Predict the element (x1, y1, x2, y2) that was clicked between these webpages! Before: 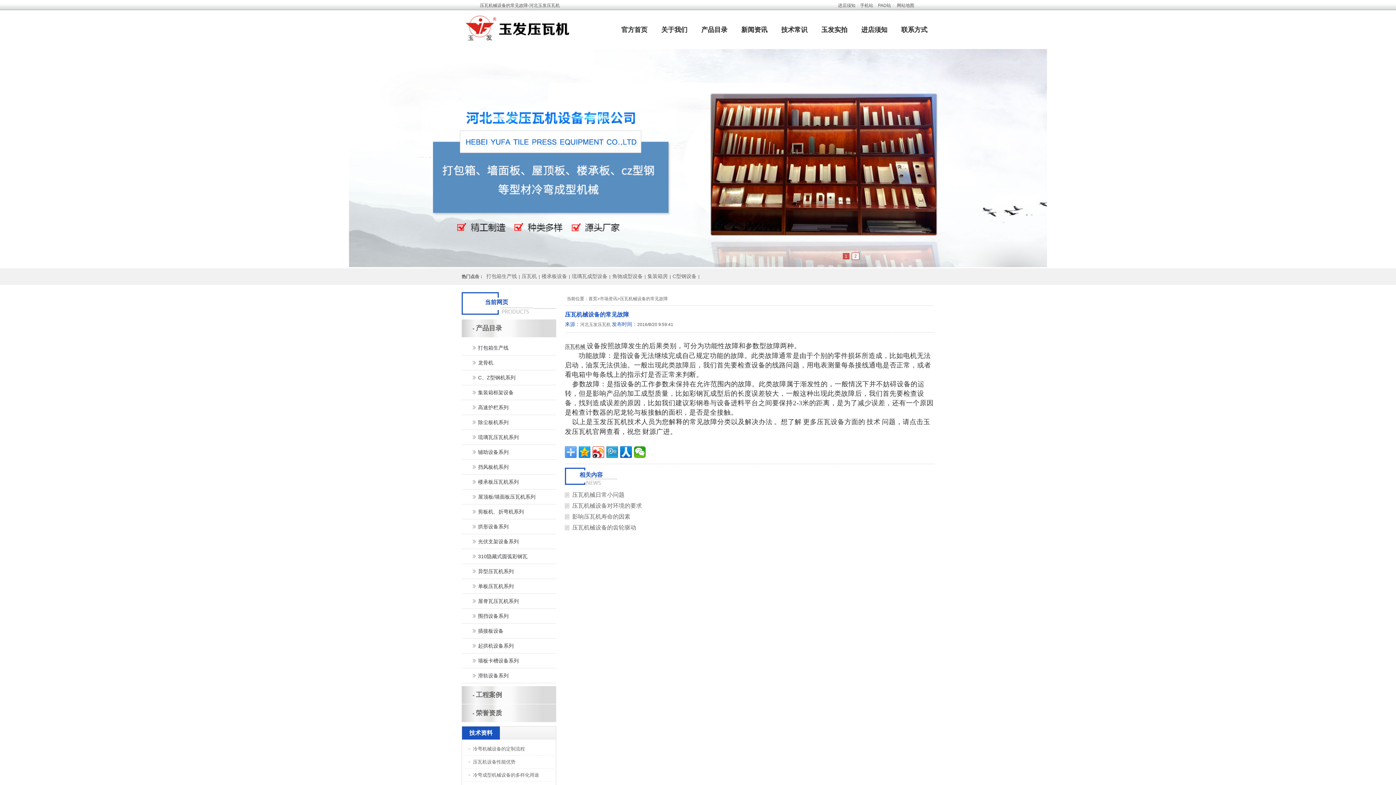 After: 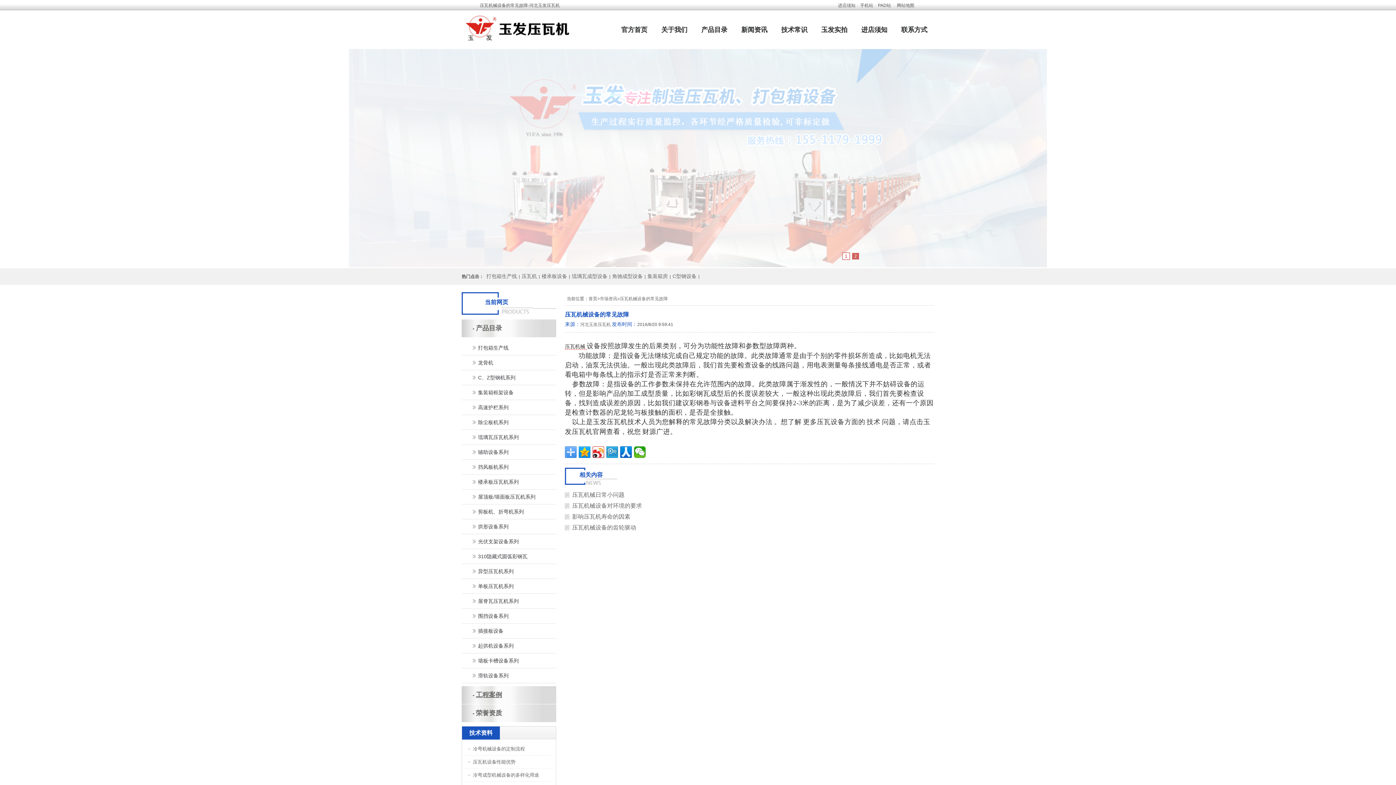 Action: bbox: (476, 691, 502, 698) label: 工程案例